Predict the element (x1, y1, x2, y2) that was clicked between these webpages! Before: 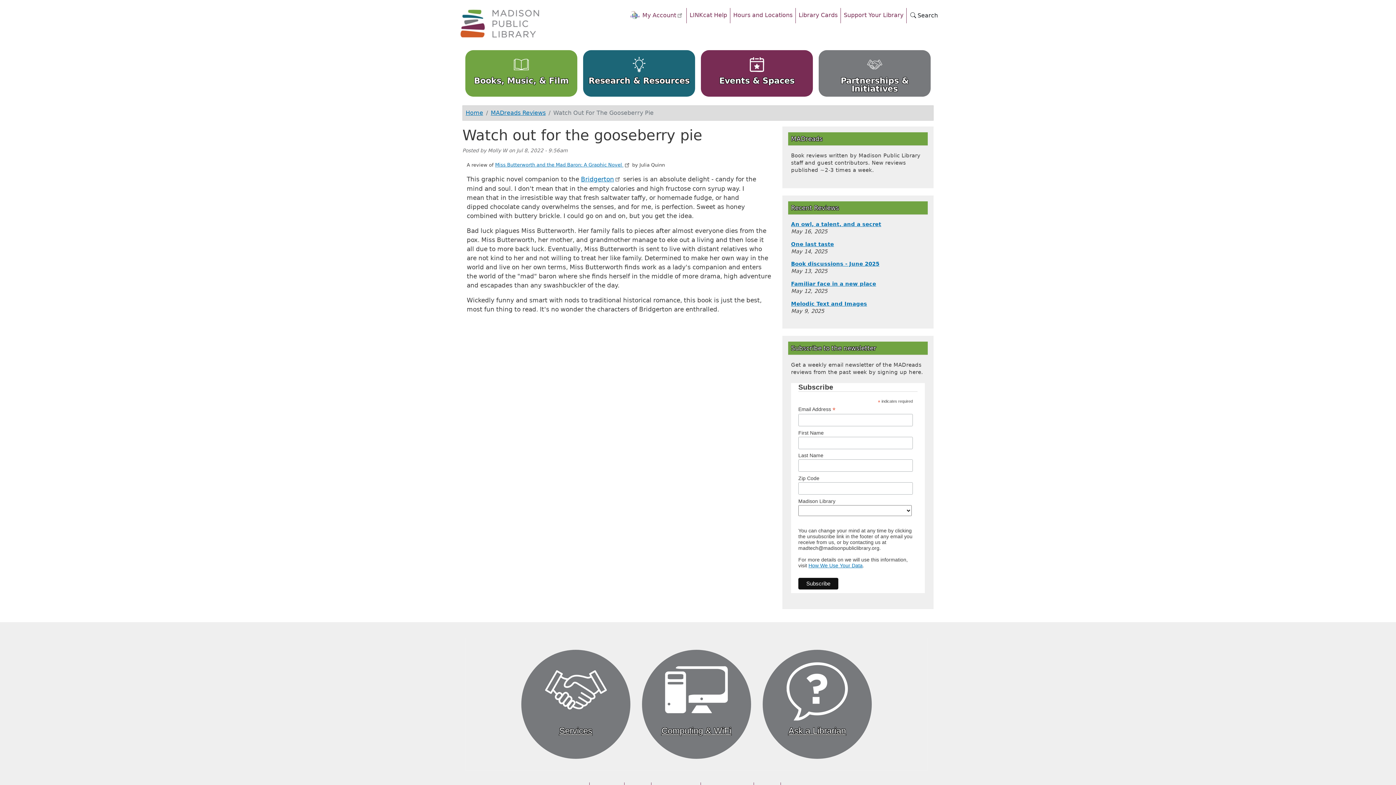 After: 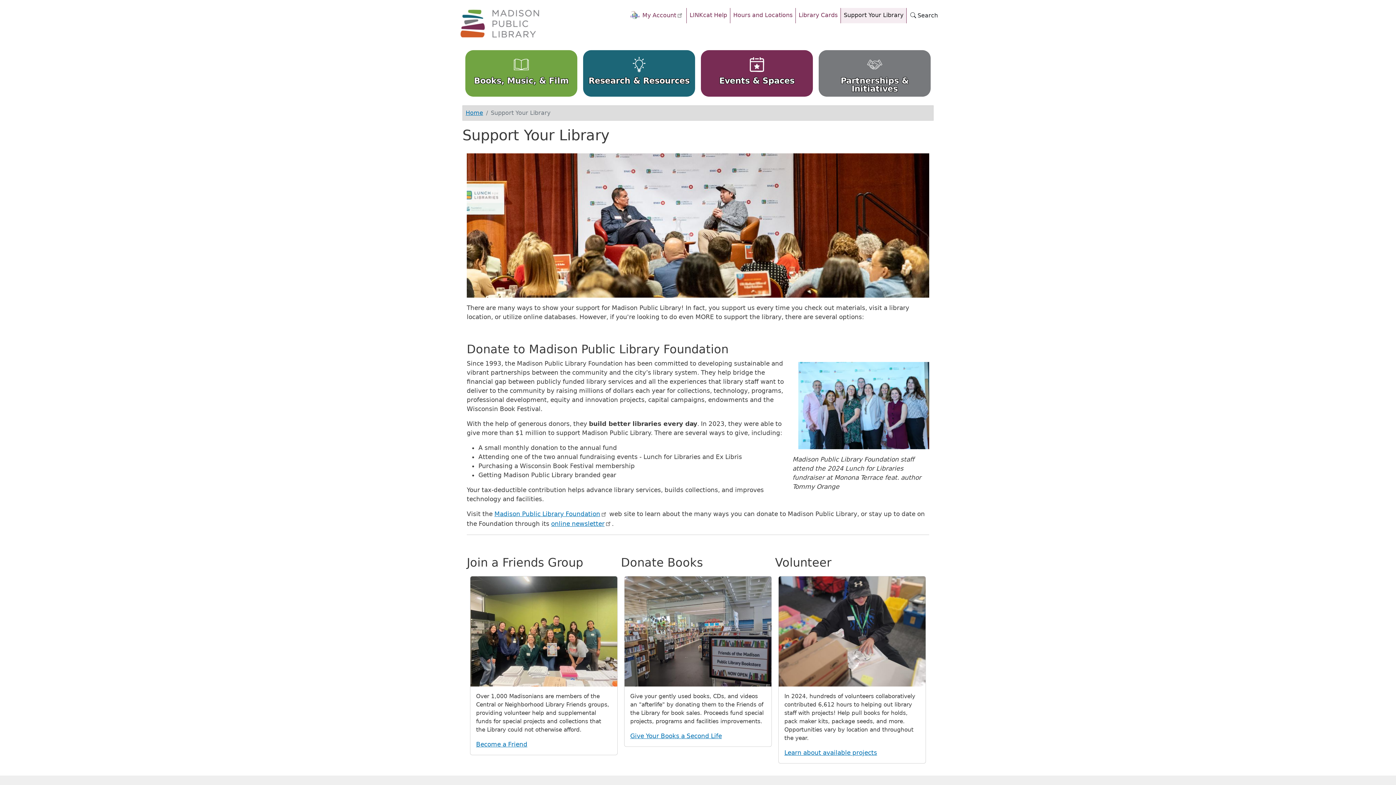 Action: label: Support Your Library bbox: (841, 8, 906, 22)